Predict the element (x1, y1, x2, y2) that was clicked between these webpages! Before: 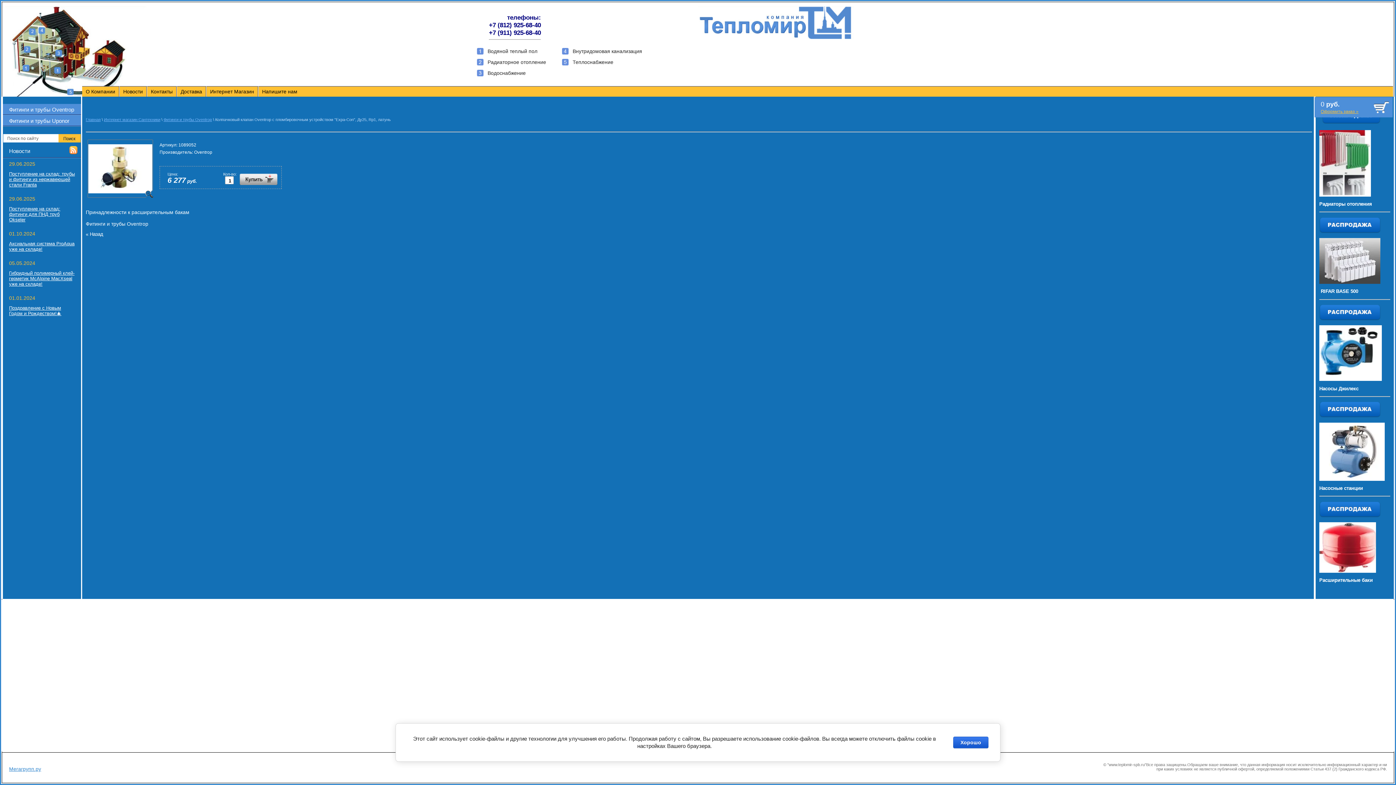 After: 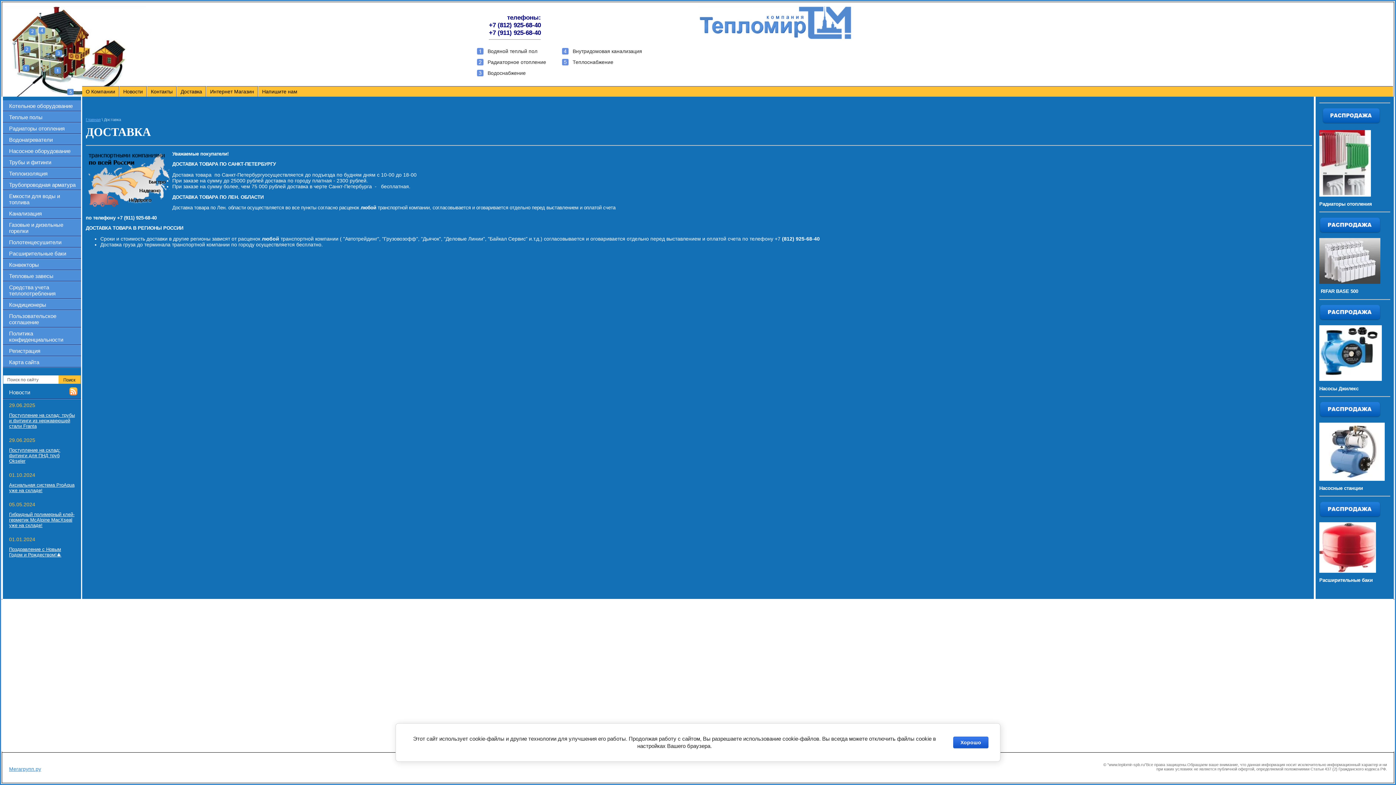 Action: bbox: (177, 86, 205, 97) label: Доставка